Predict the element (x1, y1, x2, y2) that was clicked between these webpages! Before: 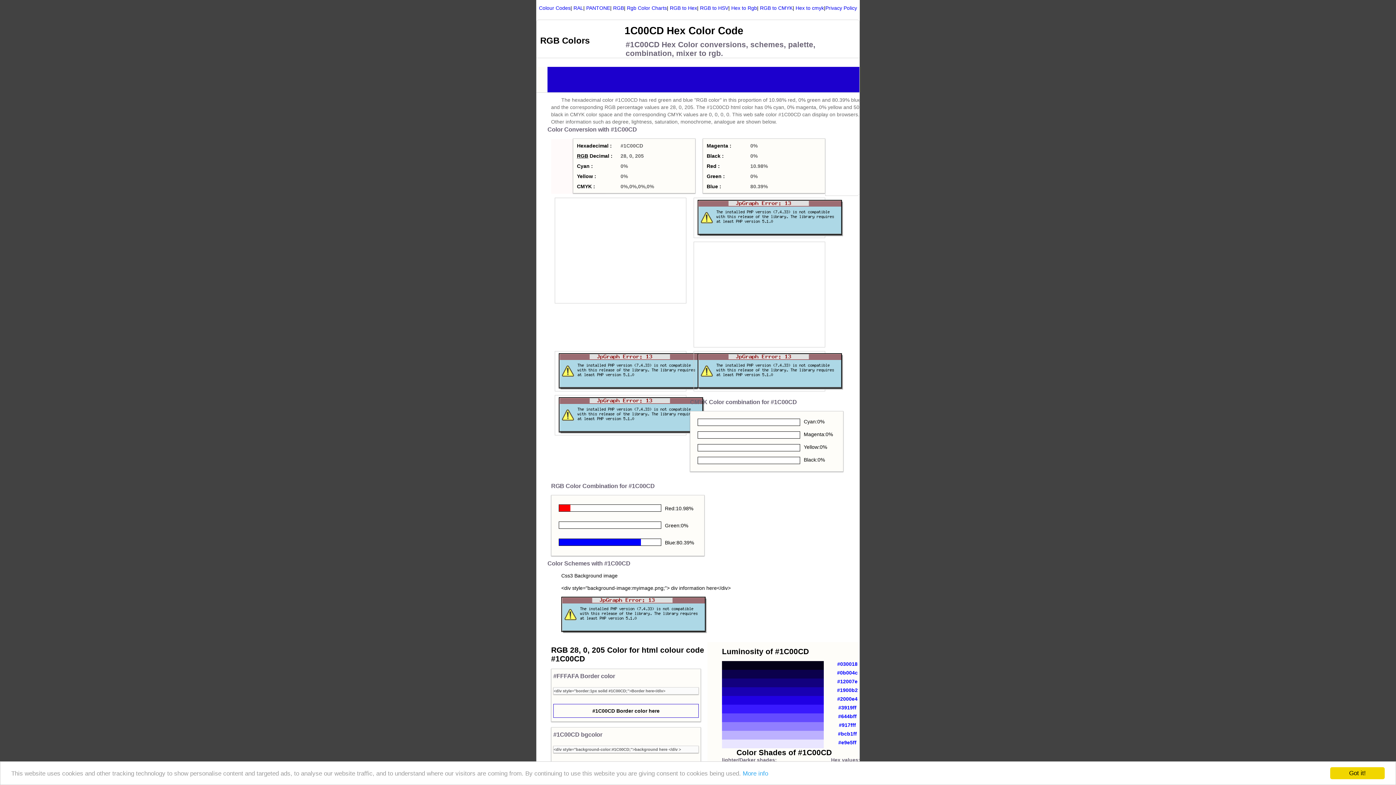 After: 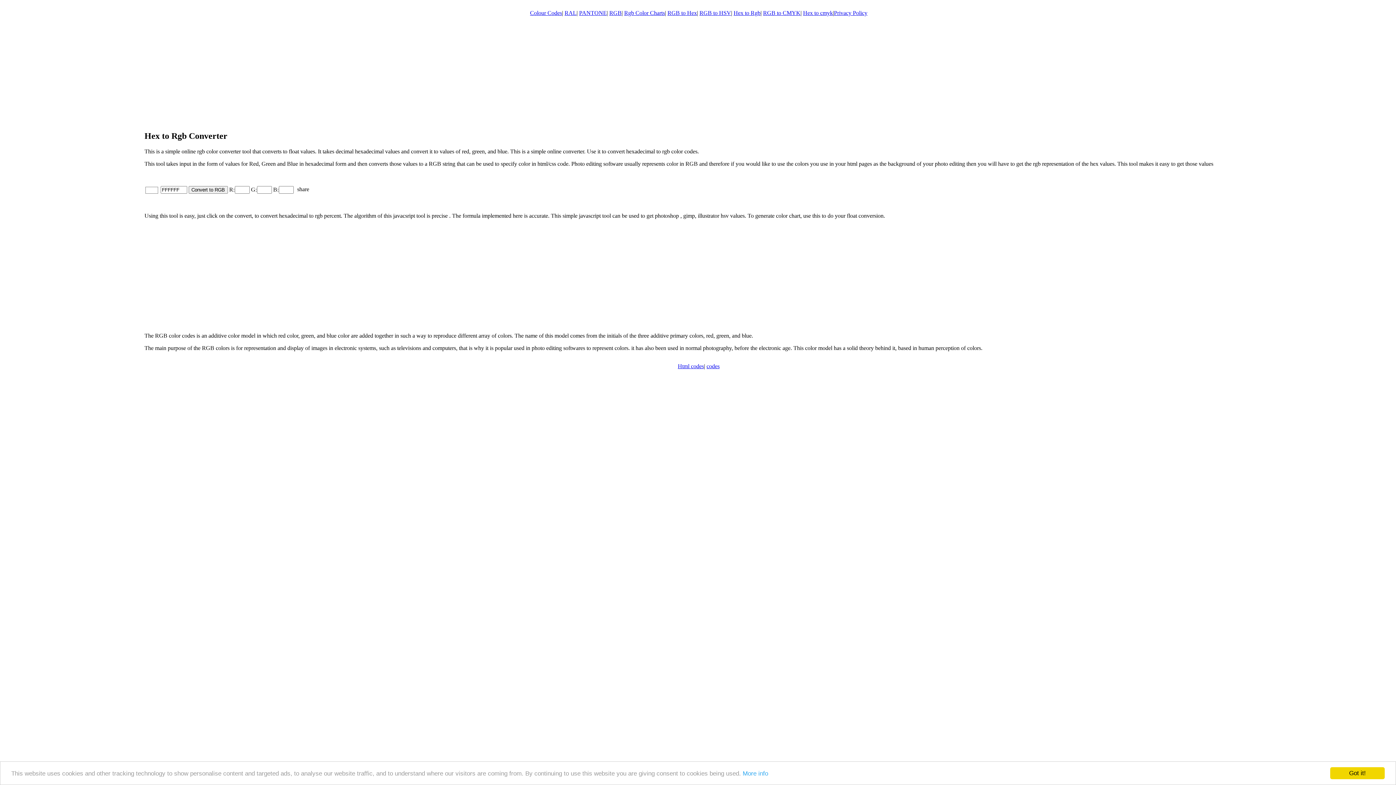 Action: bbox: (731, 5, 757, 10) label: Hex to Rgb